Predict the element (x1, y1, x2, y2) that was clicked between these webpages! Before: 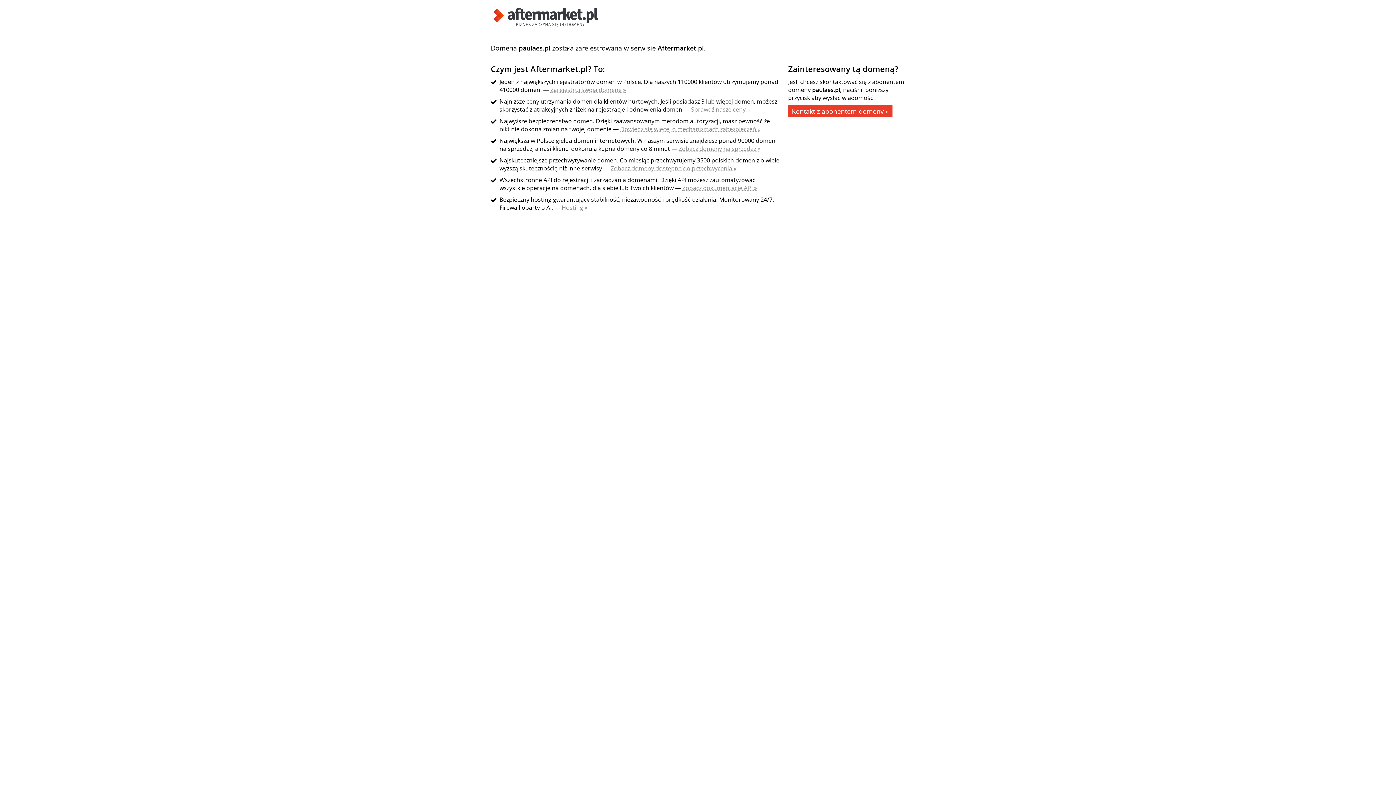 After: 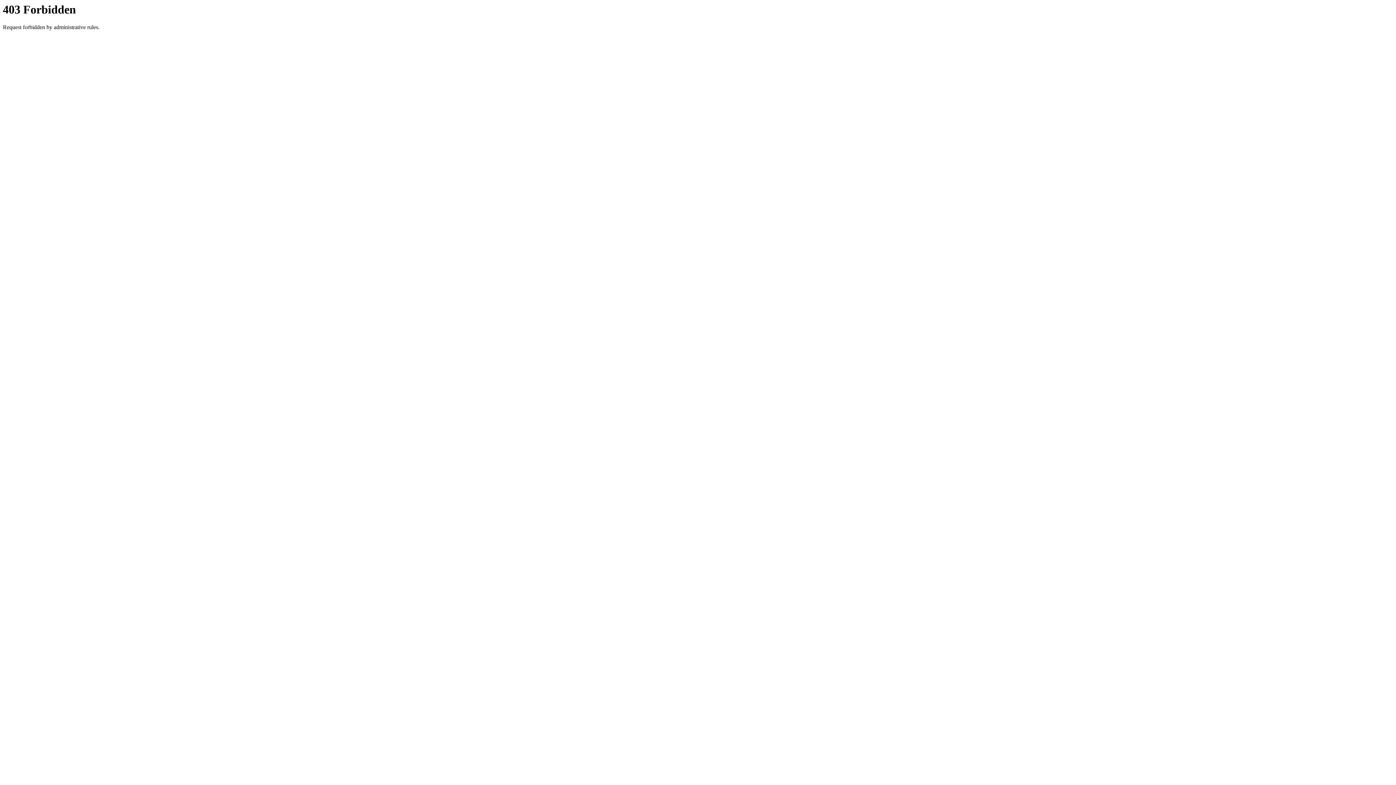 Action: label: Zobacz domeny na sprzedaż » bbox: (678, 144, 760, 152)